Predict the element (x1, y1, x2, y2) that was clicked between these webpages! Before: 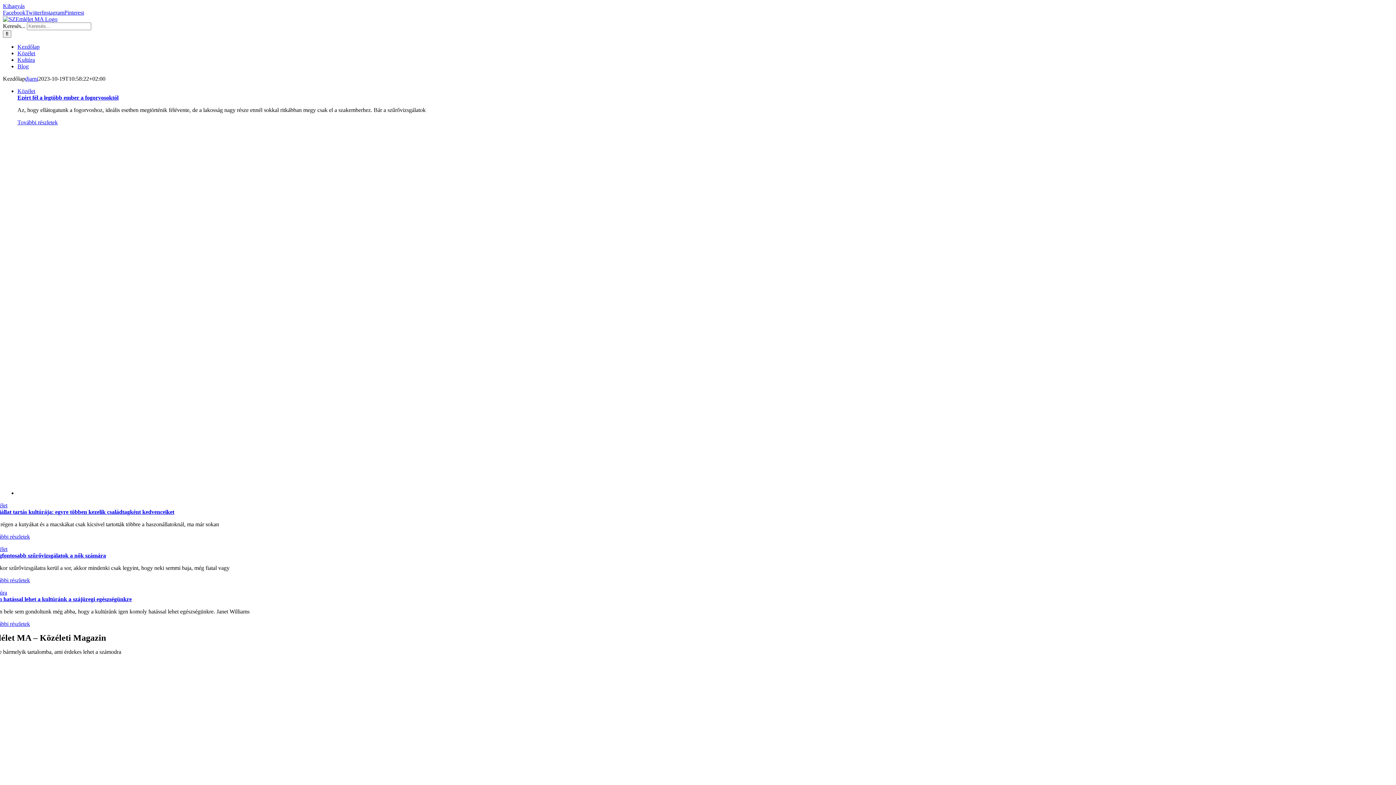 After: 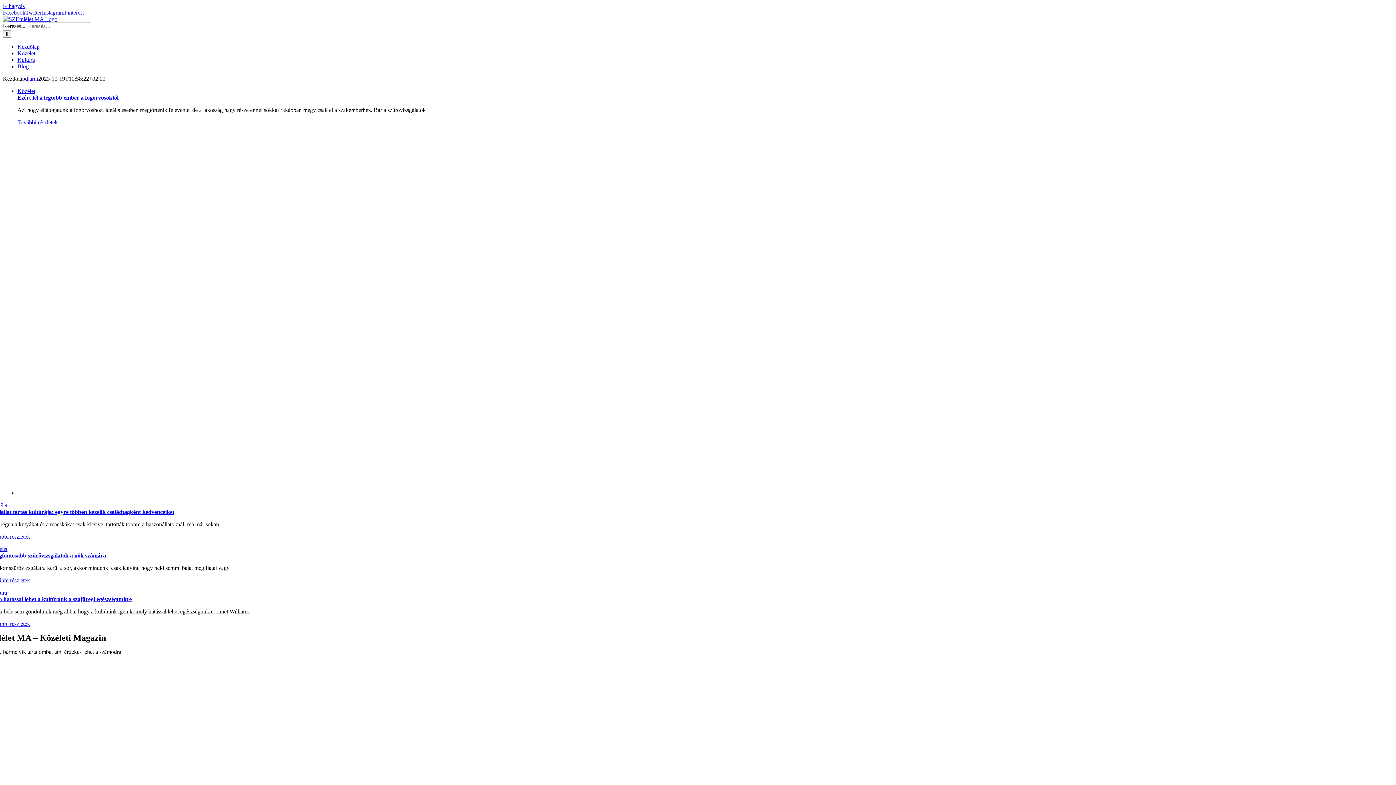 Action: bbox: (64, 9, 84, 15) label: Pinterest